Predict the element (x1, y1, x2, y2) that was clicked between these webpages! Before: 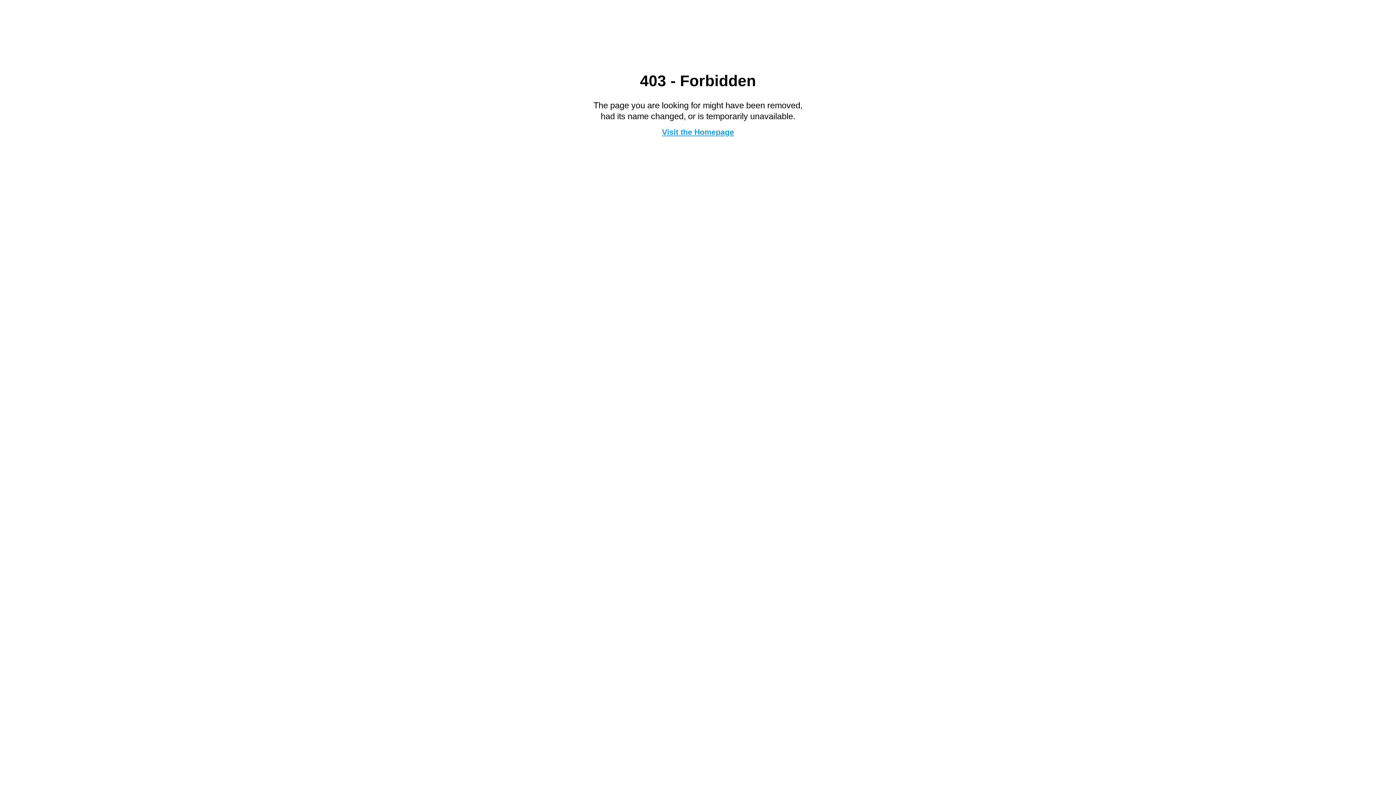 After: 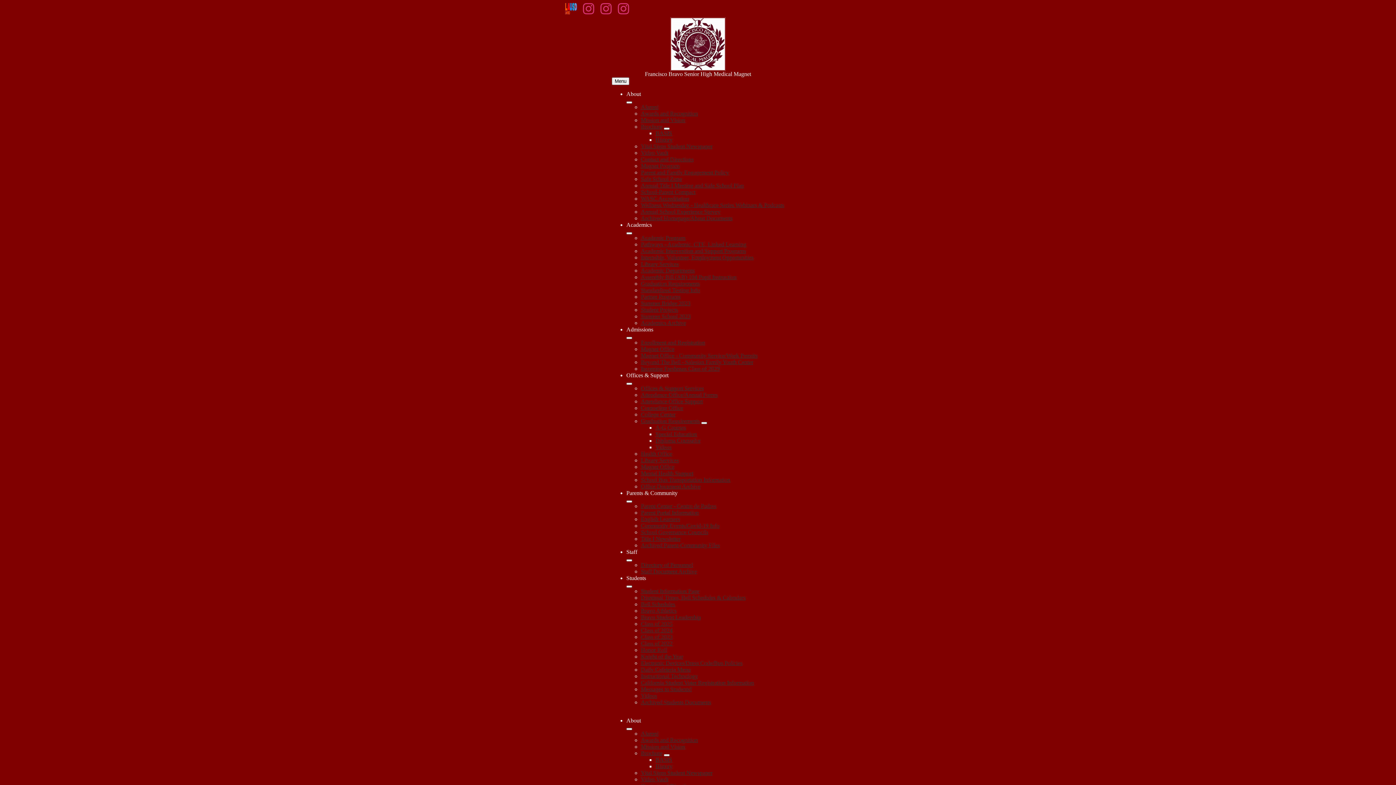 Action: bbox: (662, 127, 734, 136) label: Visit the Homepage